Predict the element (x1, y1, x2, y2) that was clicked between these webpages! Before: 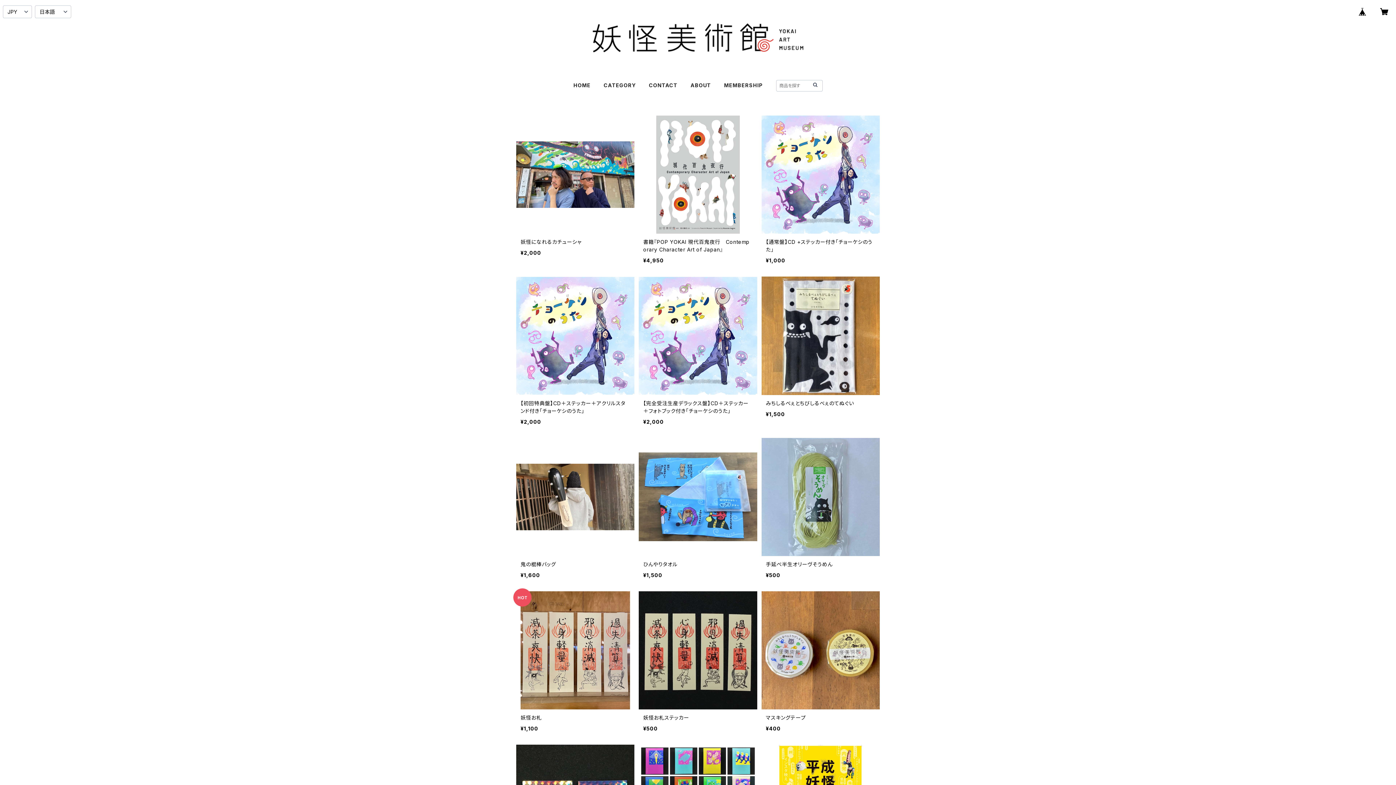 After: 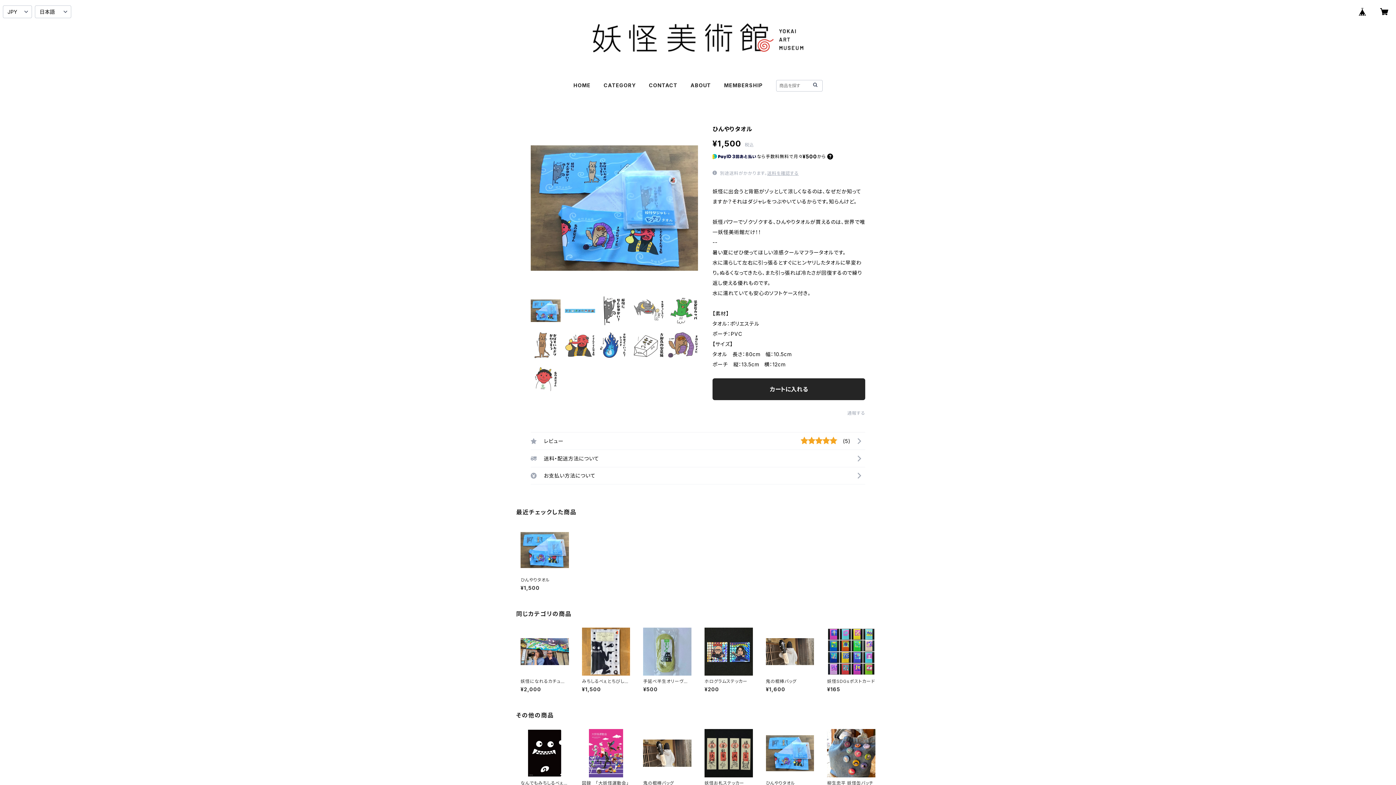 Action: label: ひんやりタオル

¥1,500 bbox: (639, 438, 757, 587)